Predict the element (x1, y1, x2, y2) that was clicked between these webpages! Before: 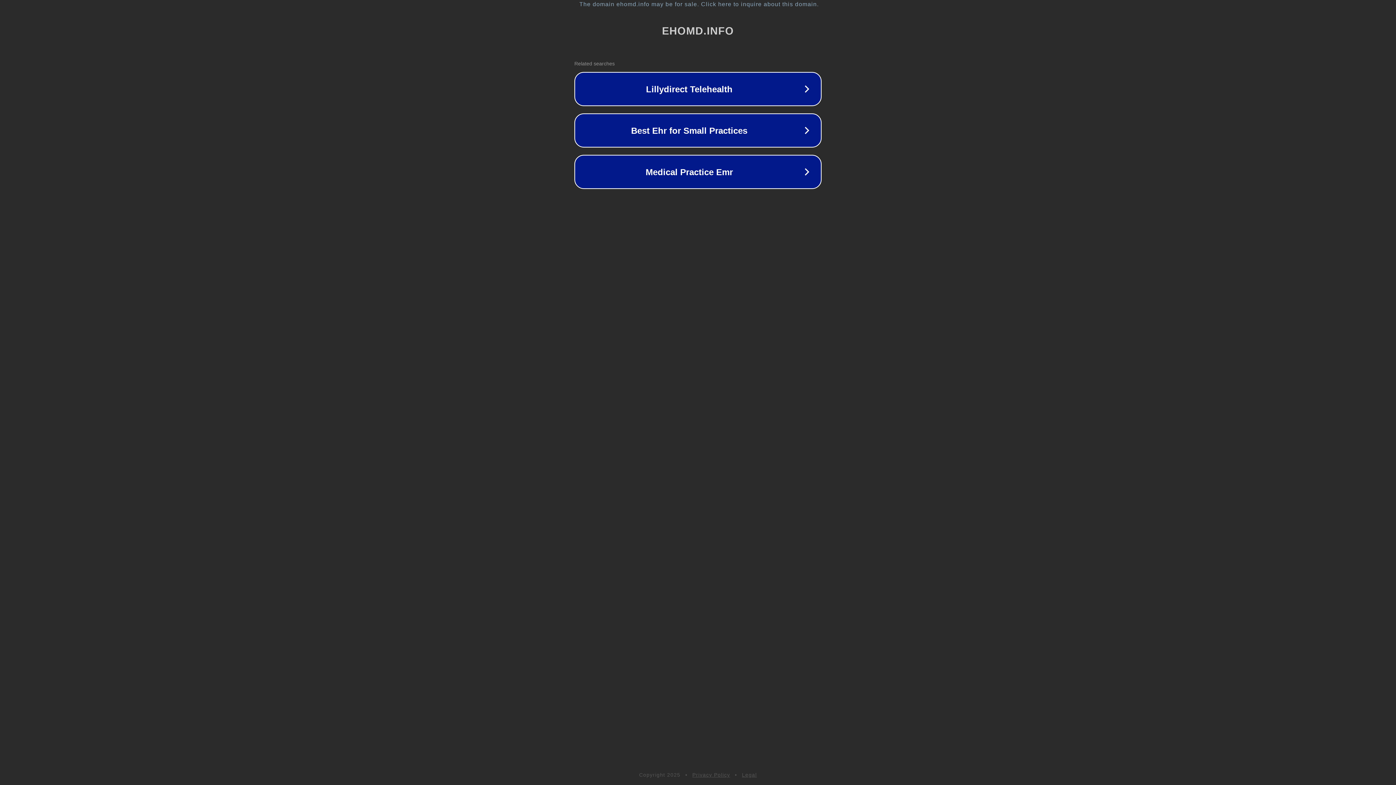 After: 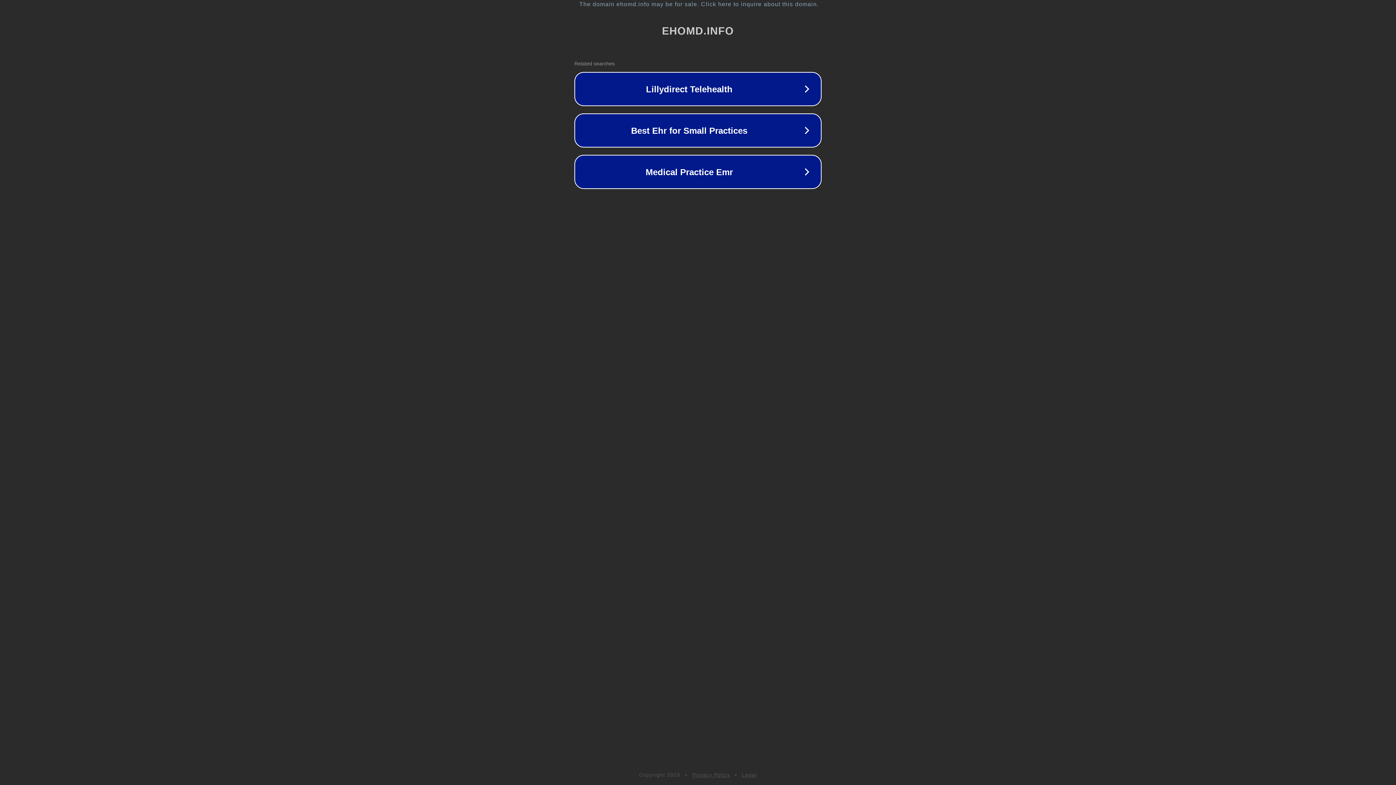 Action: label: Legal bbox: (742, 772, 757, 778)